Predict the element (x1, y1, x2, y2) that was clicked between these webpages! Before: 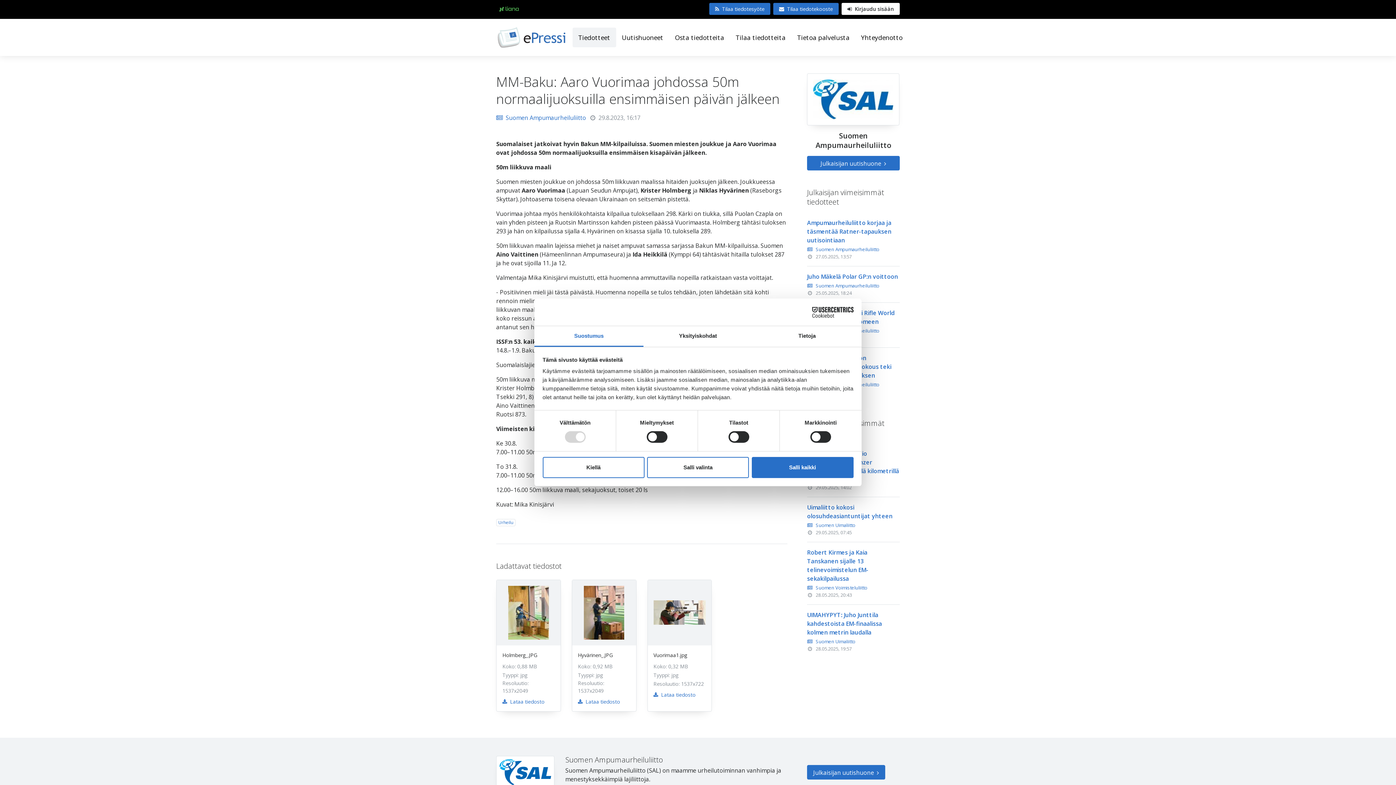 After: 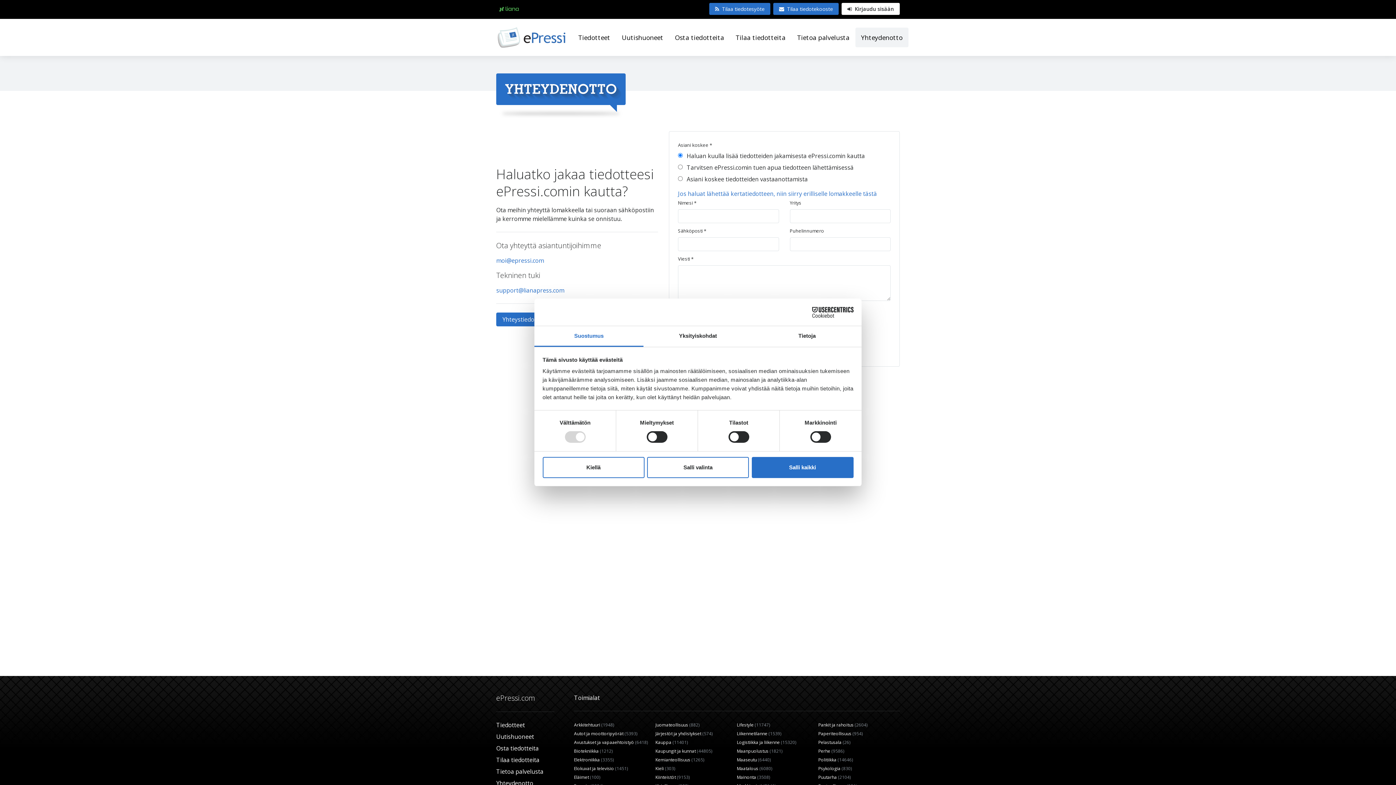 Action: bbox: (855, 27, 908, 47) label: Yhteydenotto